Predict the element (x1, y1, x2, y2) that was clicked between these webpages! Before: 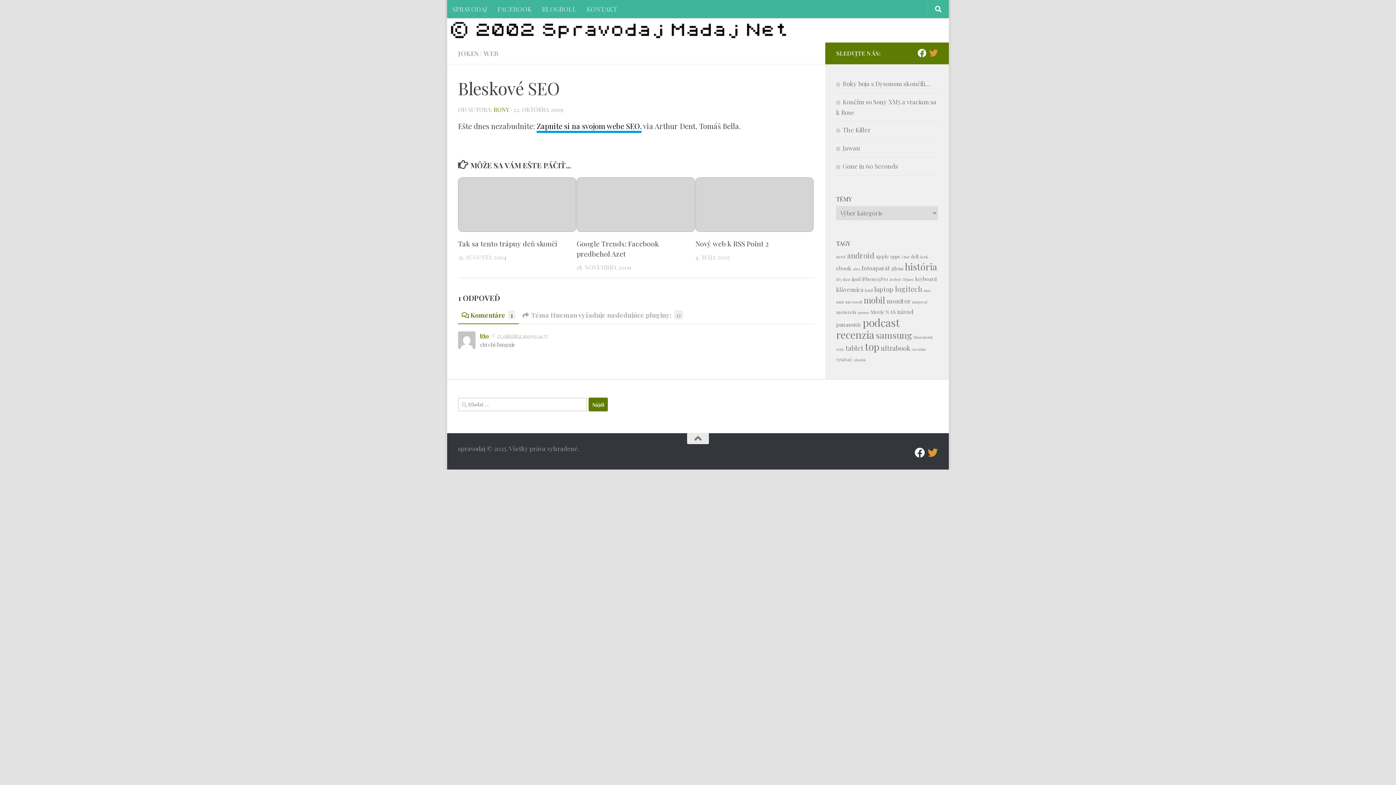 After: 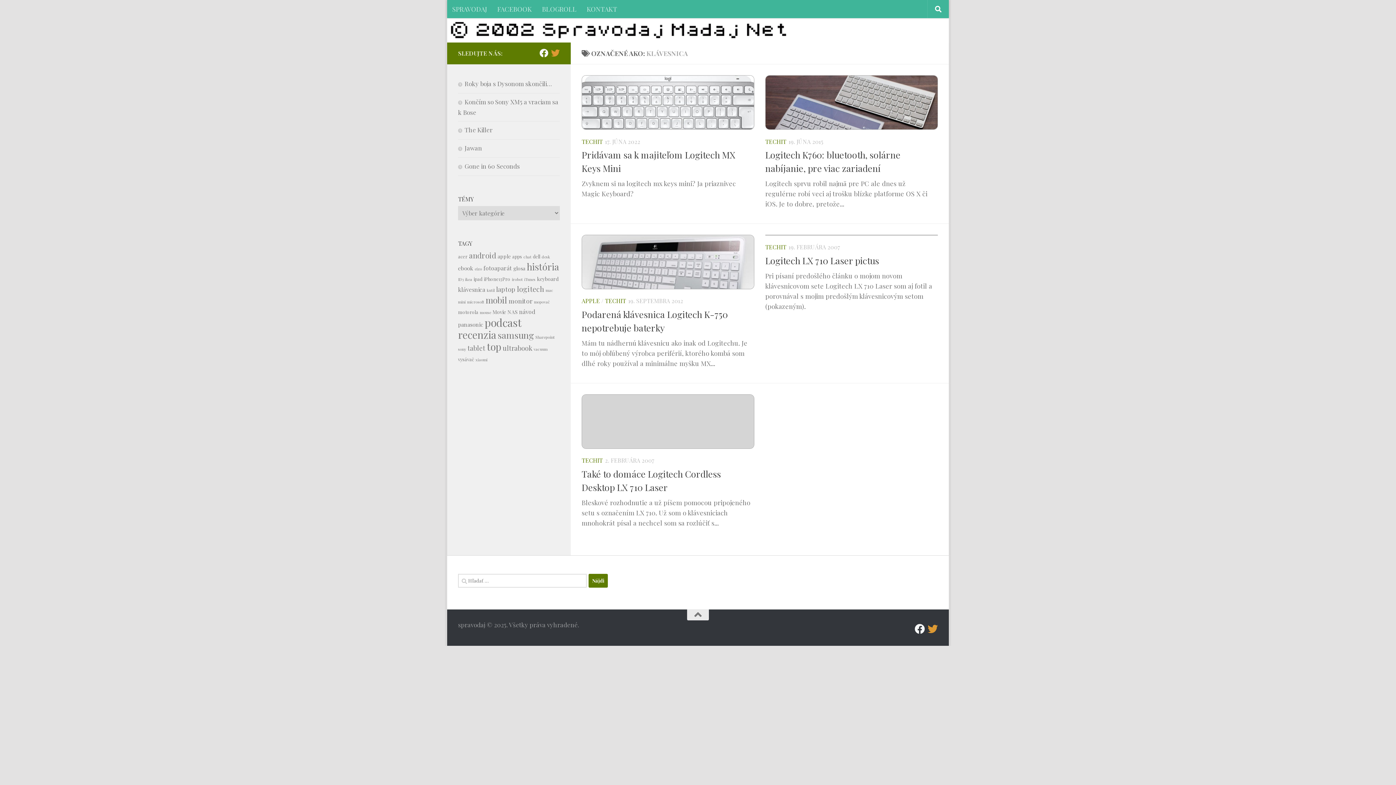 Action: bbox: (836, 285, 863, 293) label: klávesnica (5 položiek)